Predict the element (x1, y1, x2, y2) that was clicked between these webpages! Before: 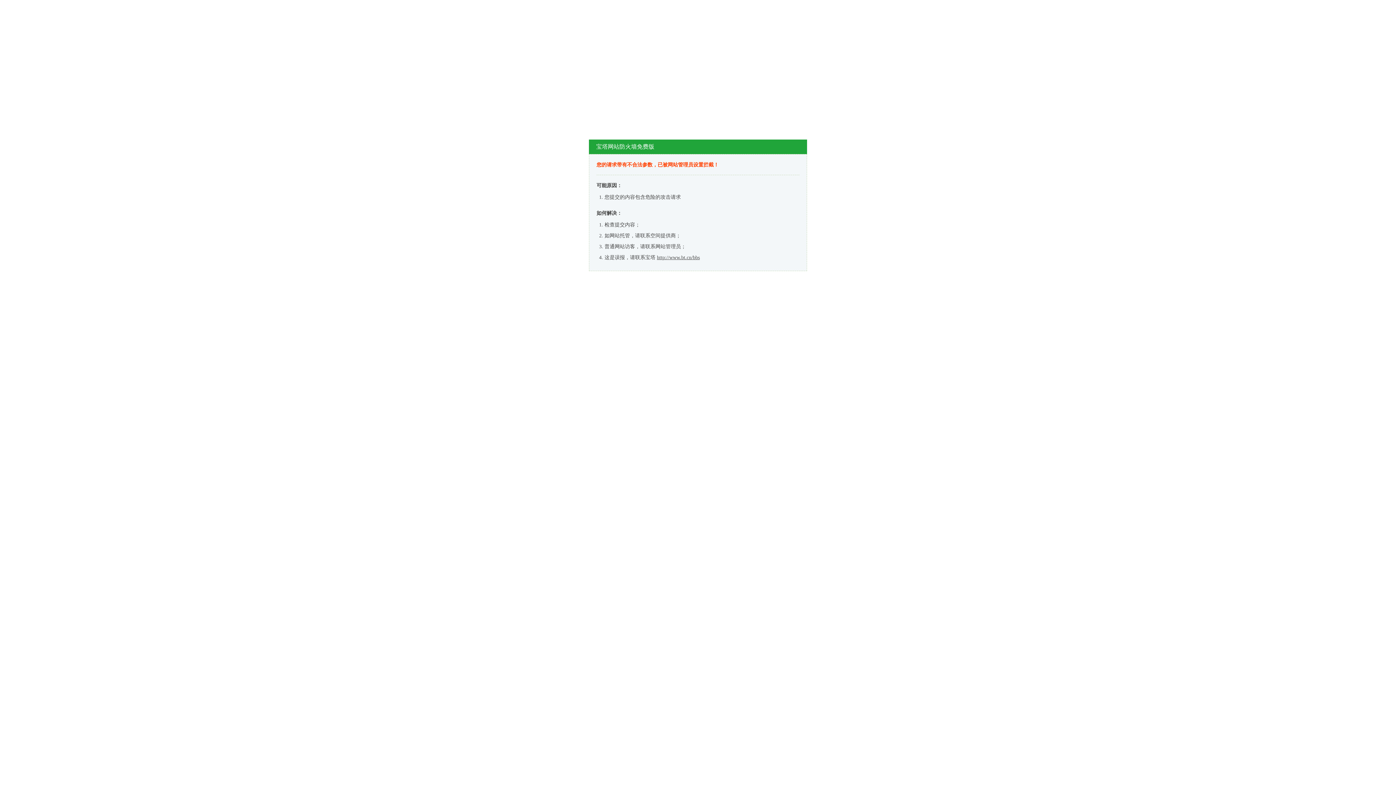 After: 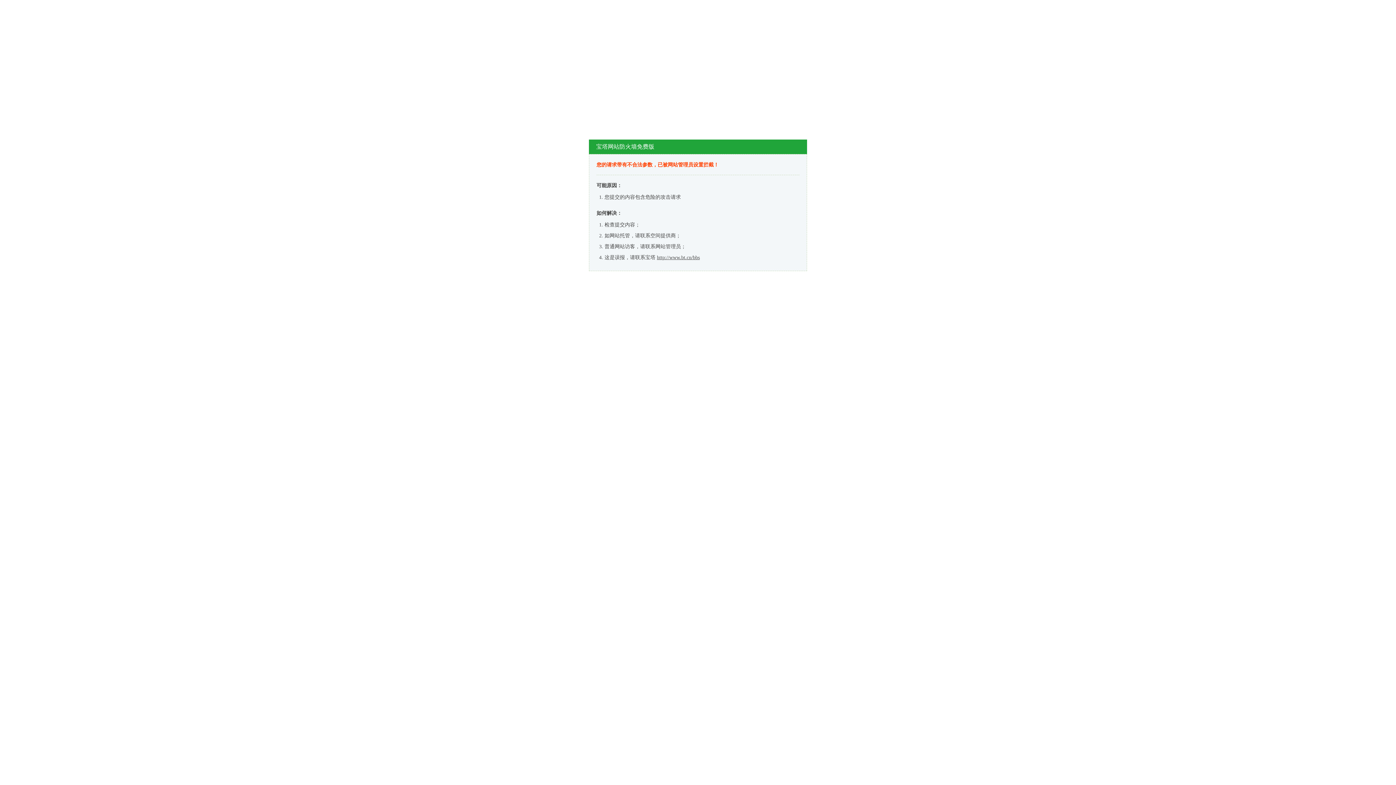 Action: label: http://www.bt.cn/bbs bbox: (657, 254, 700, 260)